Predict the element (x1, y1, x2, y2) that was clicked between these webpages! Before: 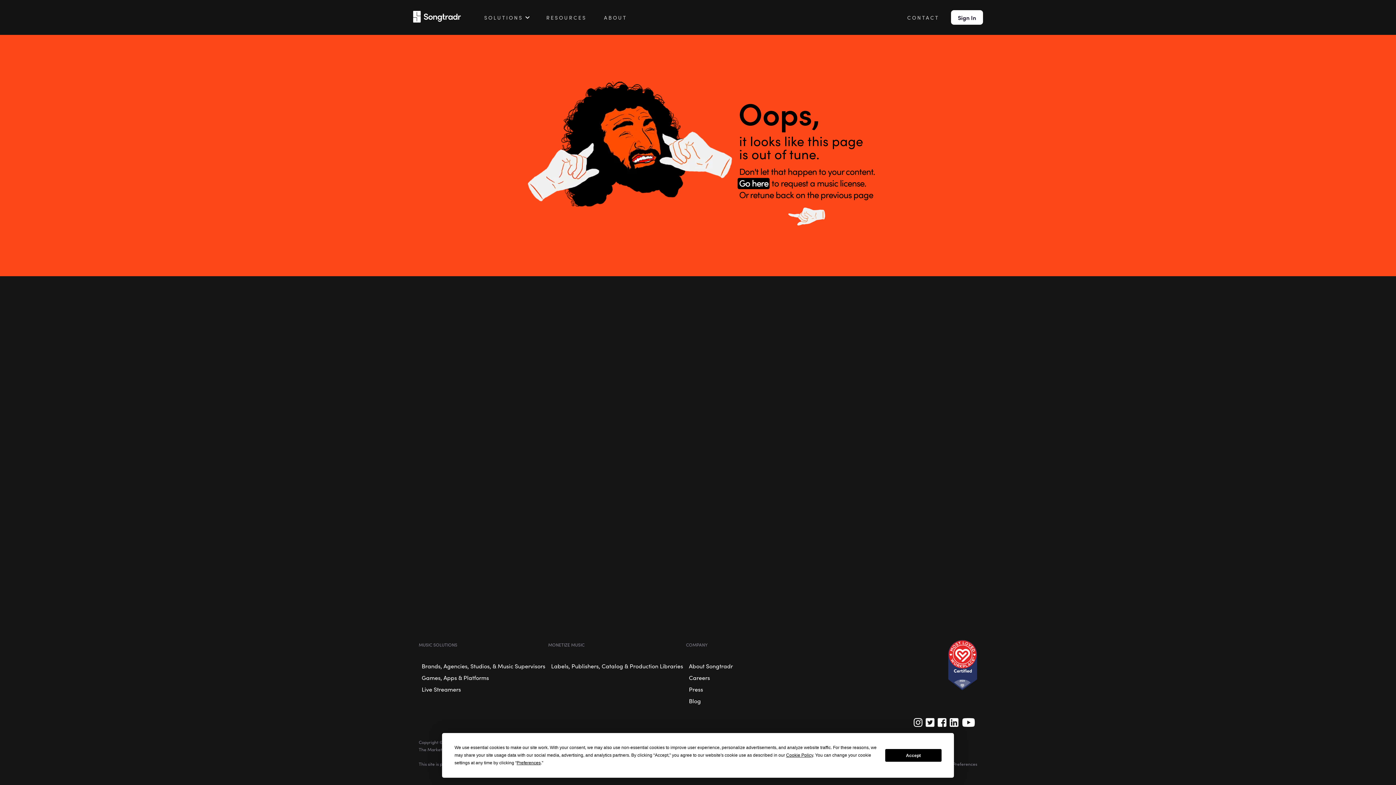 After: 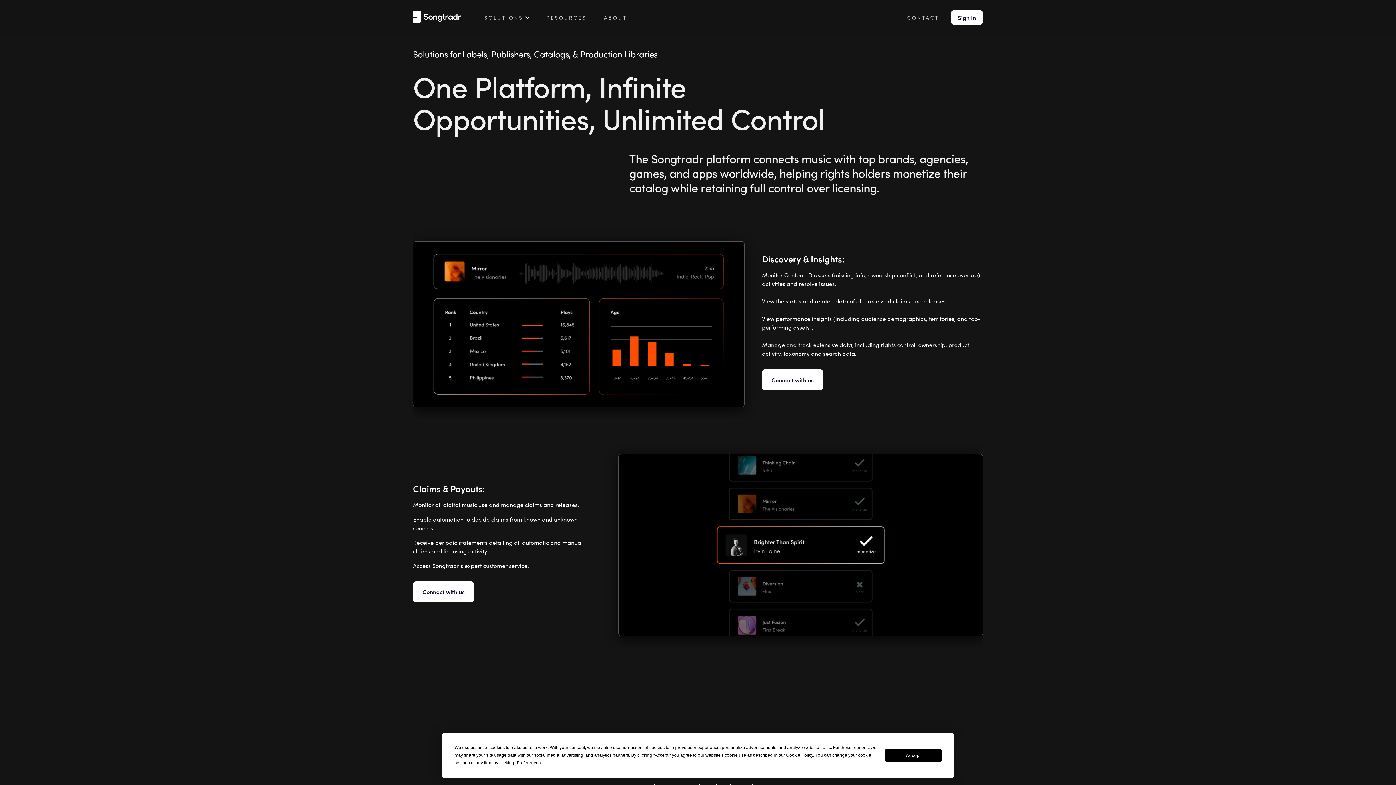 Action: bbox: (548, 660, 686, 672) label: Labels, Publishers, Catalog & Production Libraries